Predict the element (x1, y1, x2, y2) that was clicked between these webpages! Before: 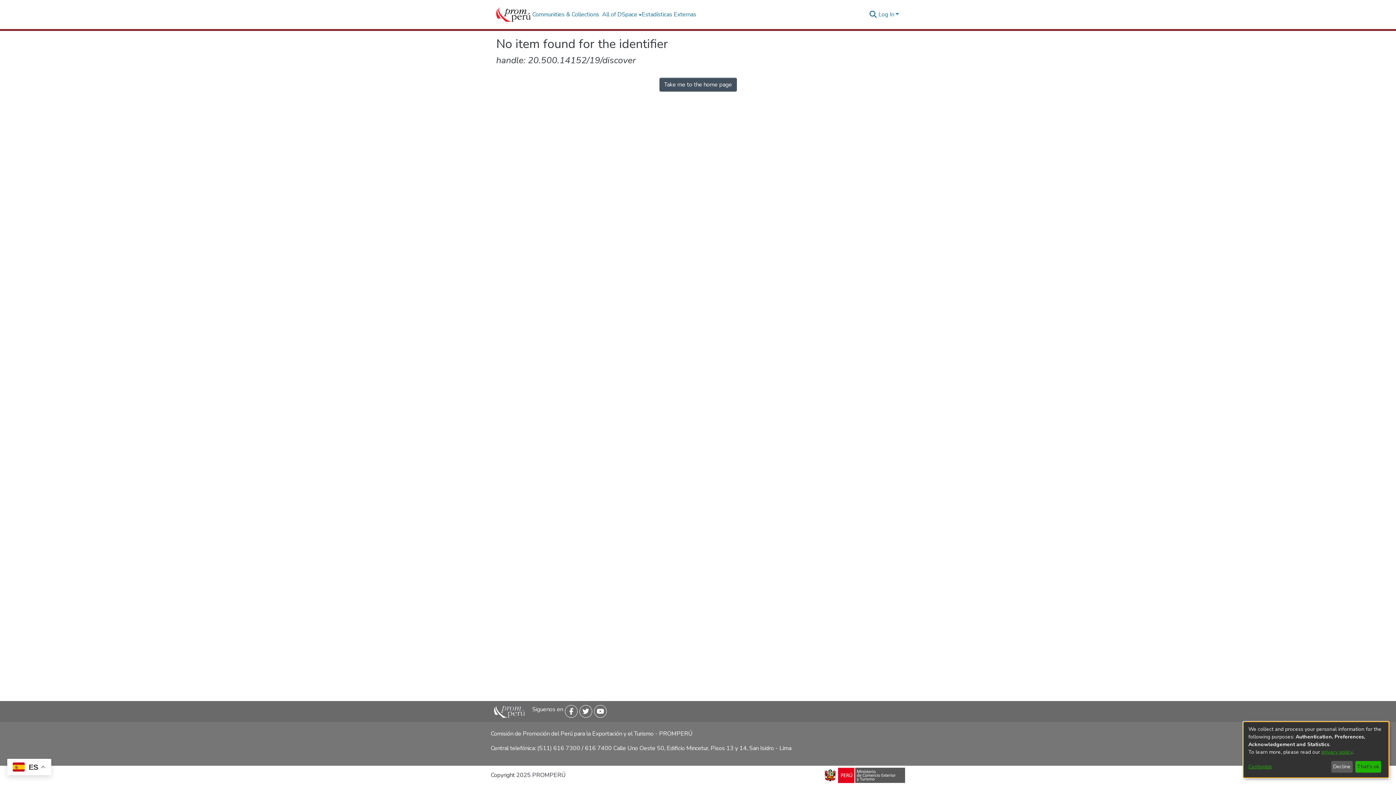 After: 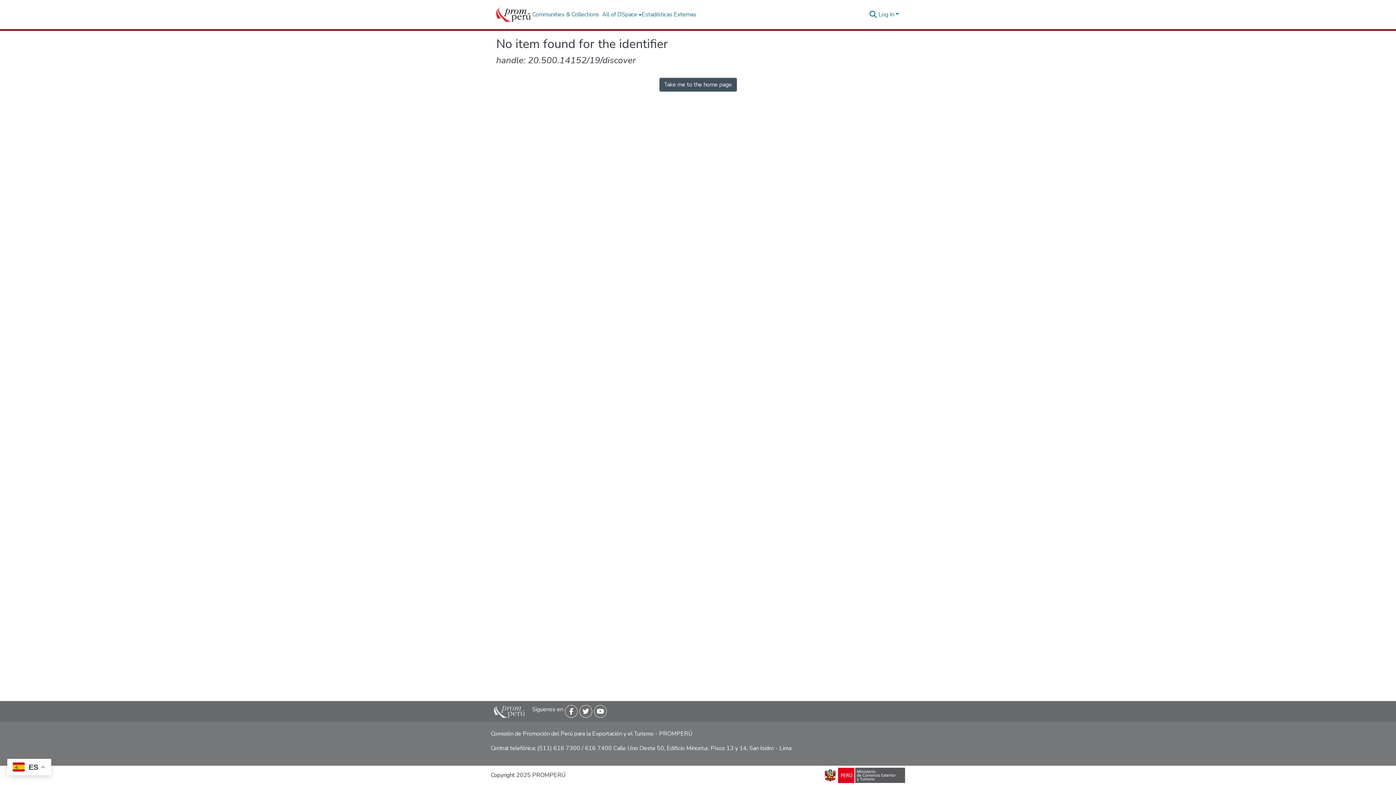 Action: bbox: (1355, 761, 1381, 773) label: That's ok